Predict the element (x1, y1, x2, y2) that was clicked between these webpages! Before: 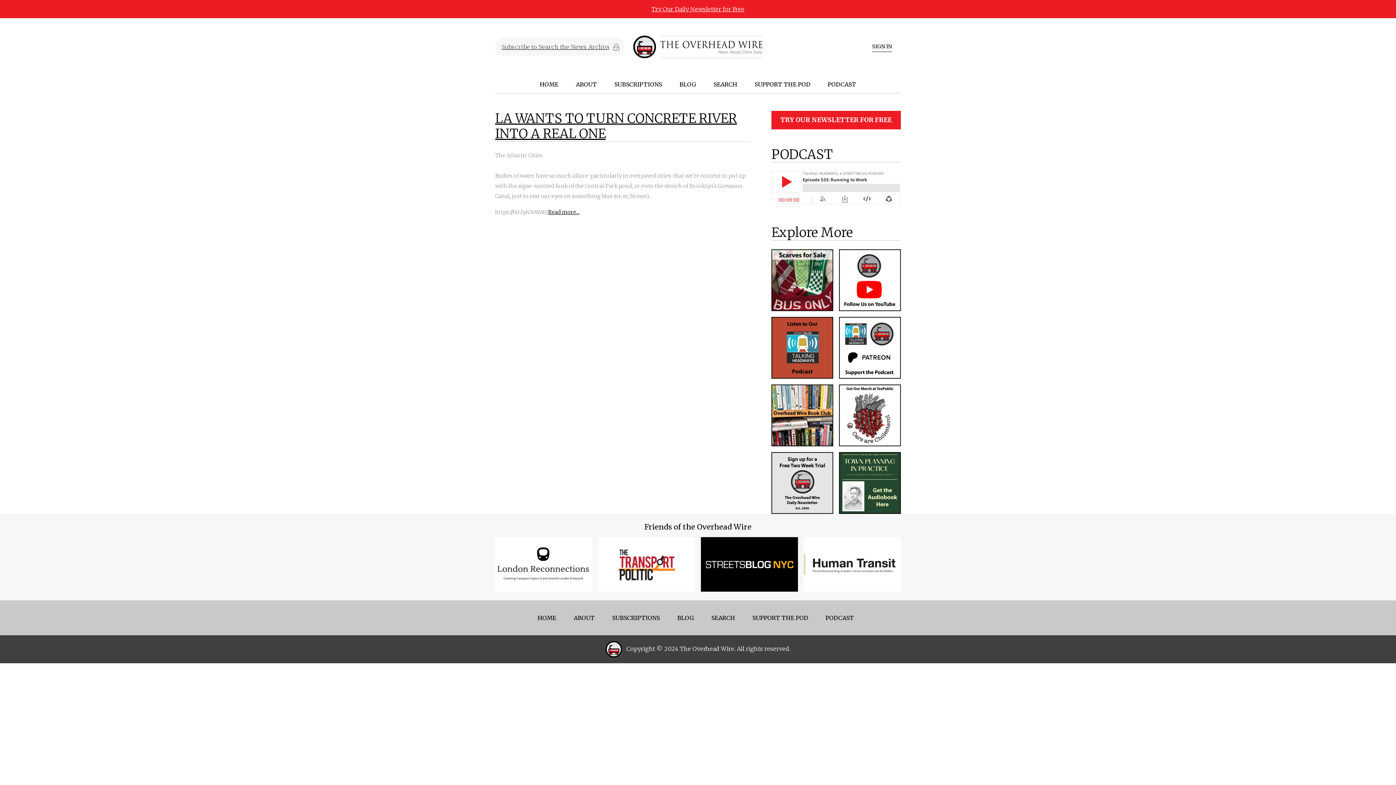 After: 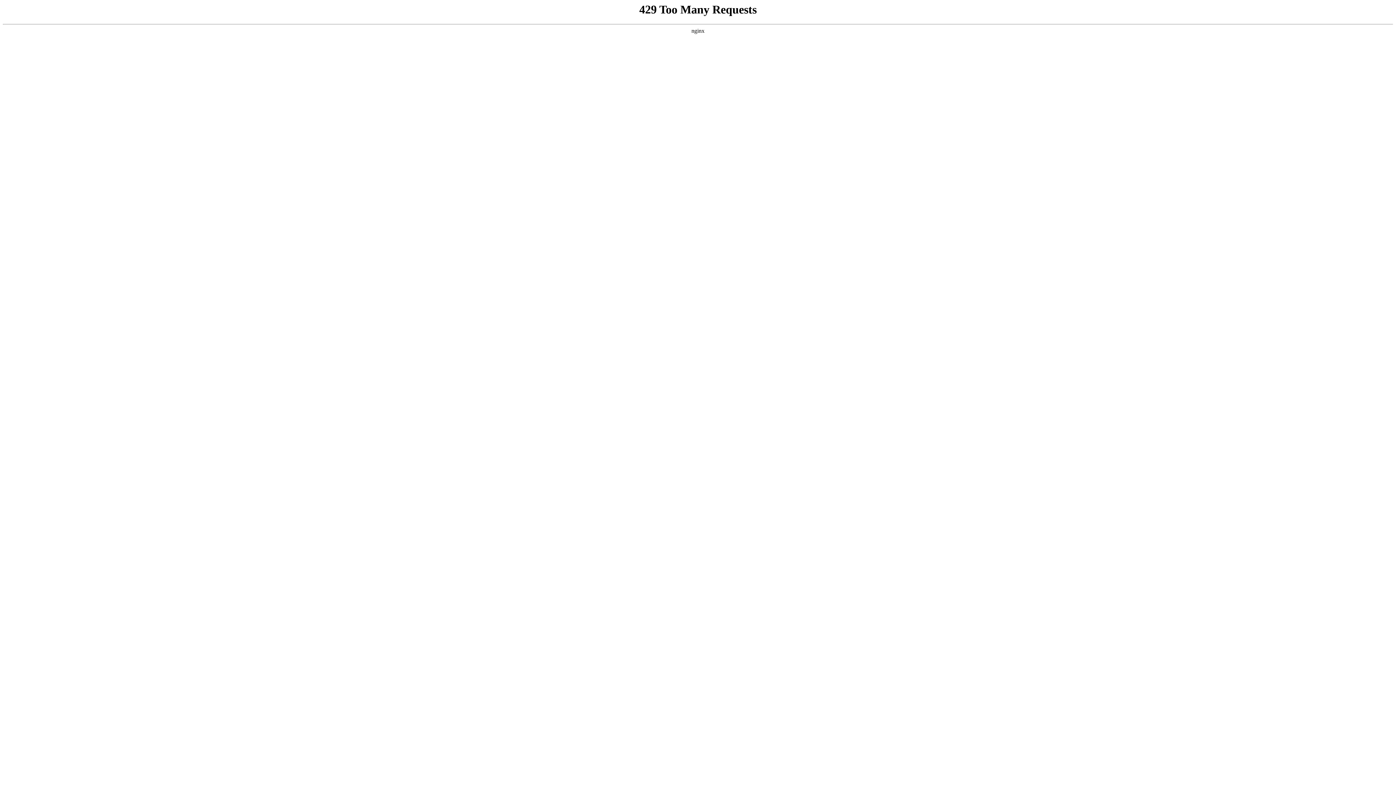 Action: label: PODCAST bbox: (828, 75, 856, 93)